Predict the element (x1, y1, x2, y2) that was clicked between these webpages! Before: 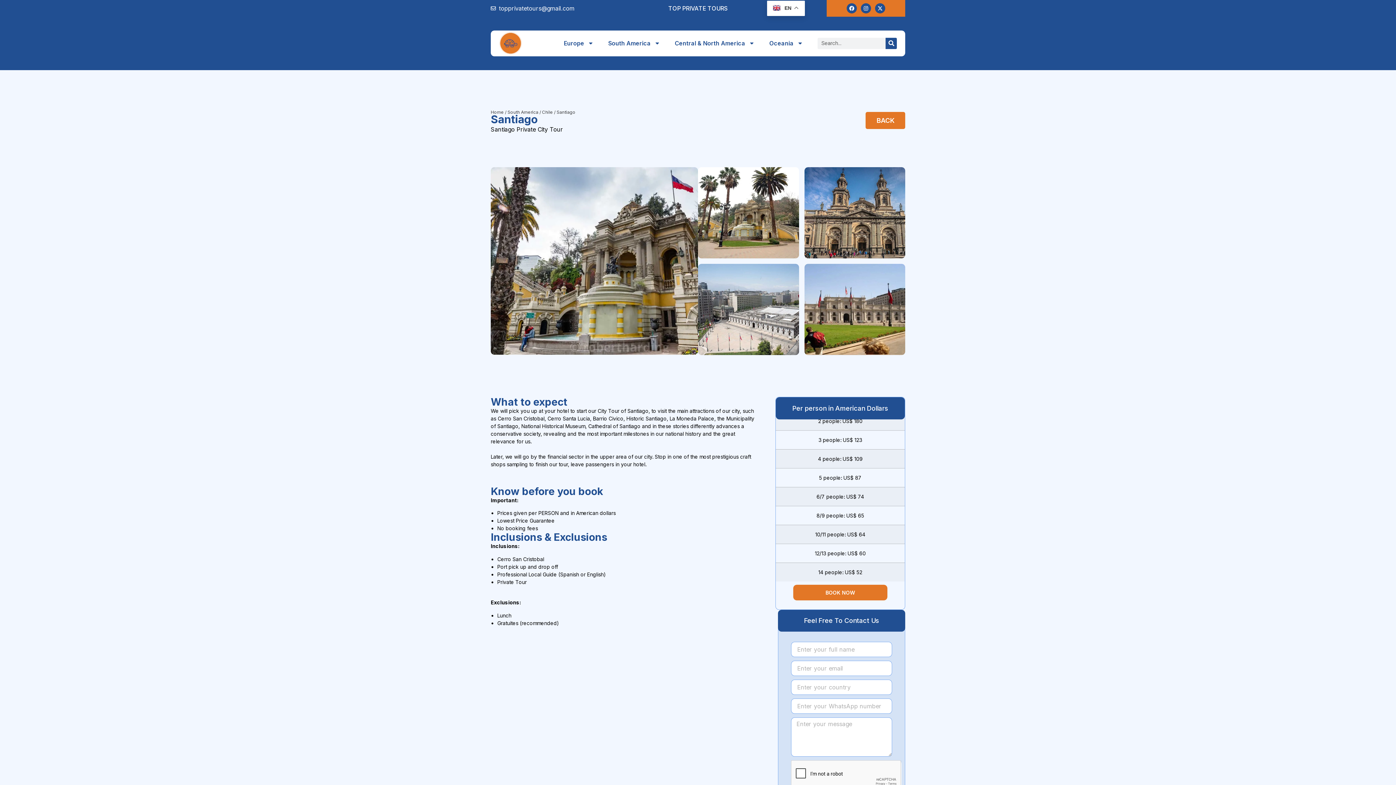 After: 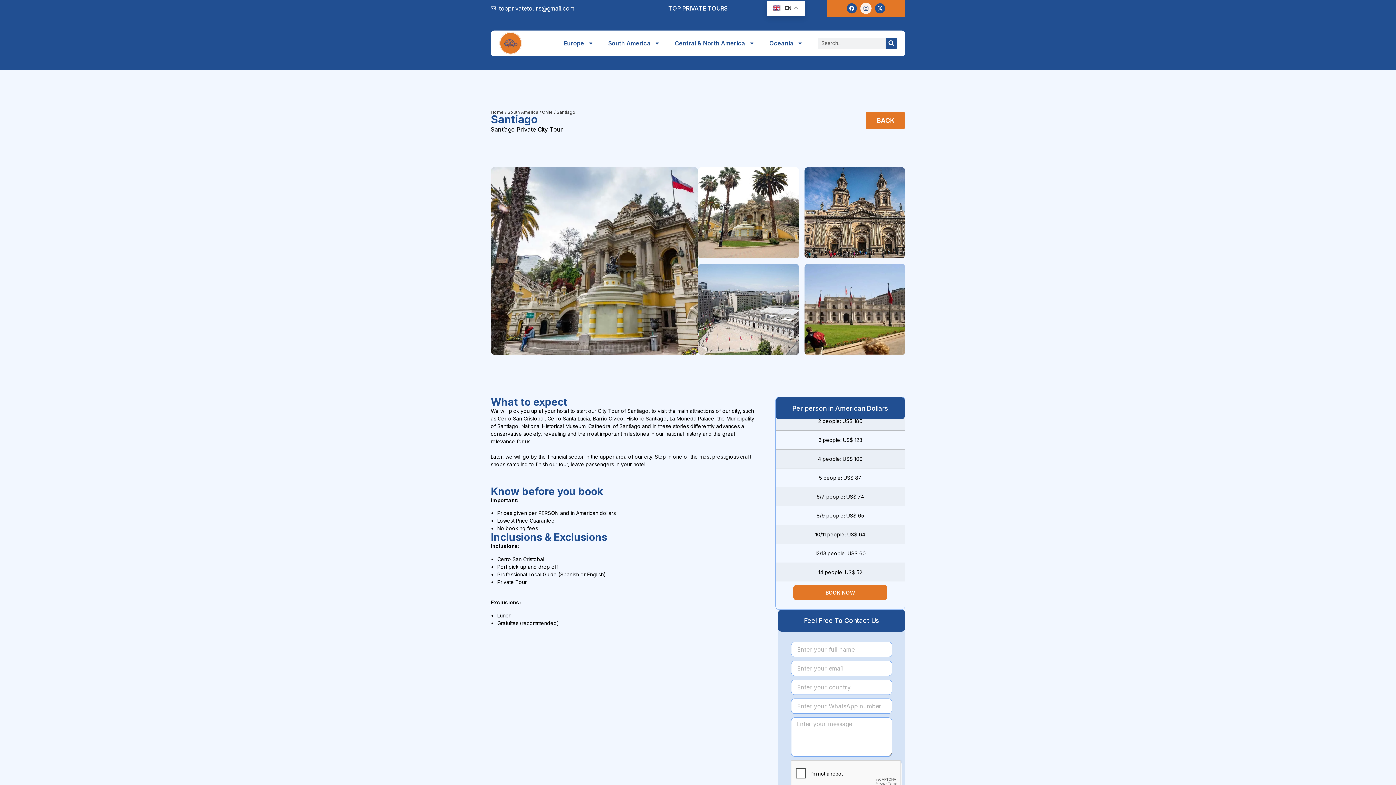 Action: label: Instagram bbox: (861, 3, 871, 13)